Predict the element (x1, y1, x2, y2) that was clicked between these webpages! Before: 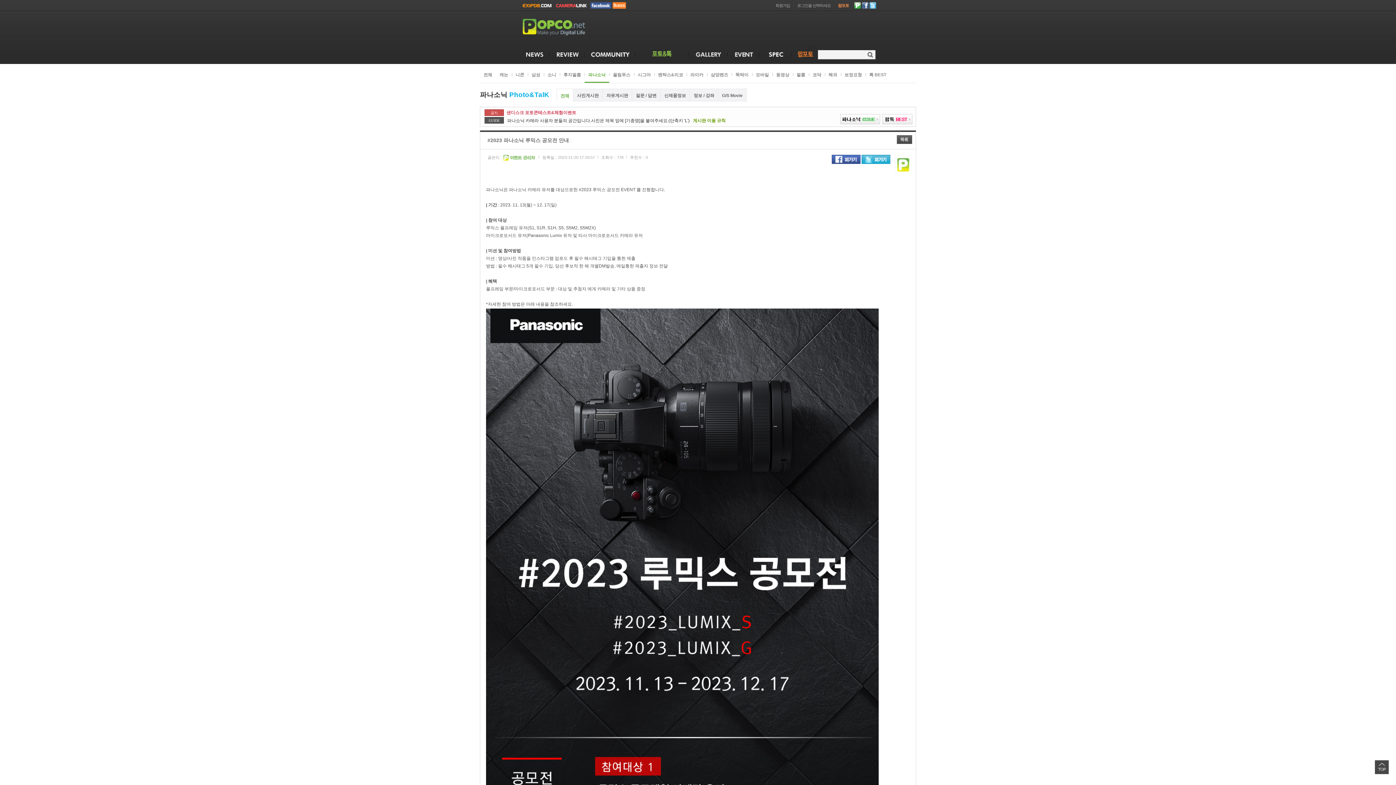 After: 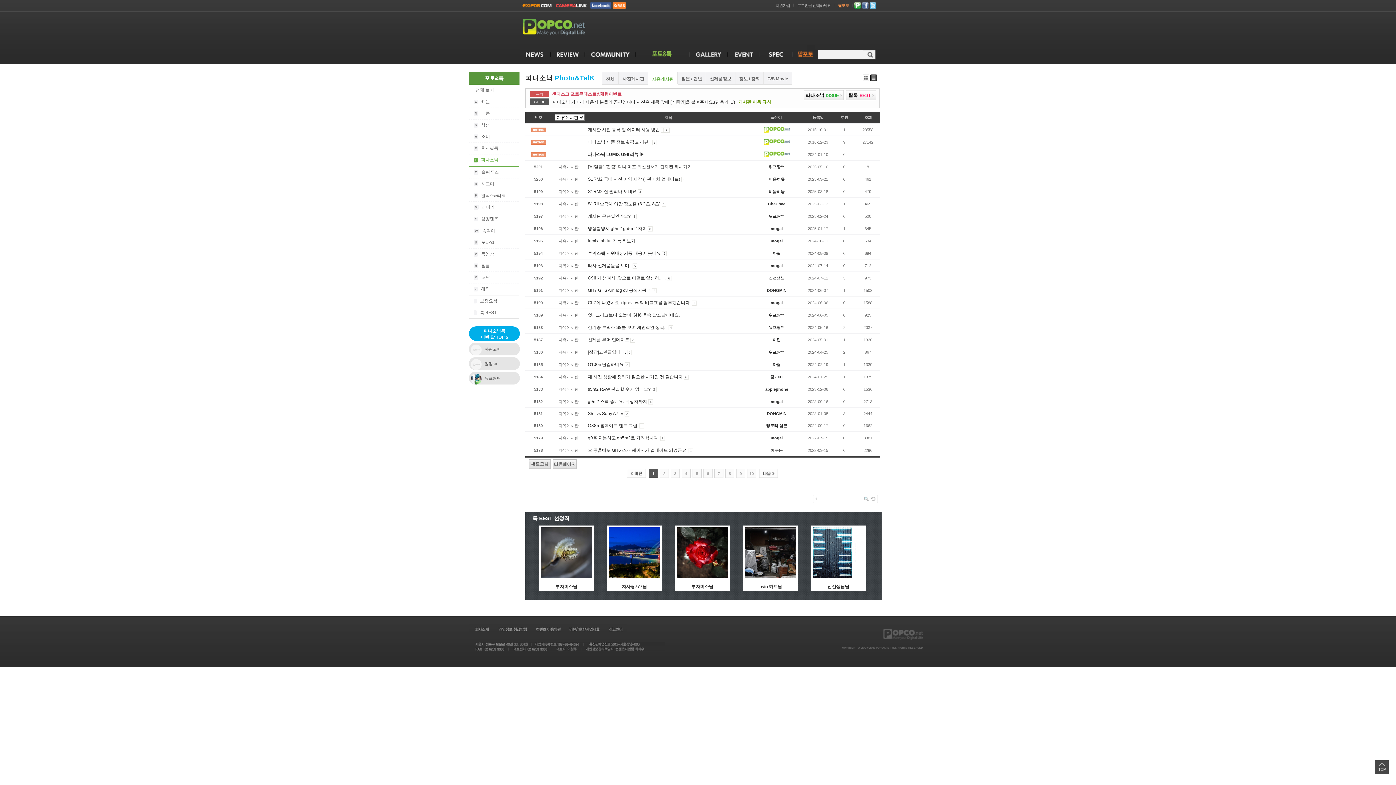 Action: bbox: (606, 93, 628, 98) label: 자유게시판